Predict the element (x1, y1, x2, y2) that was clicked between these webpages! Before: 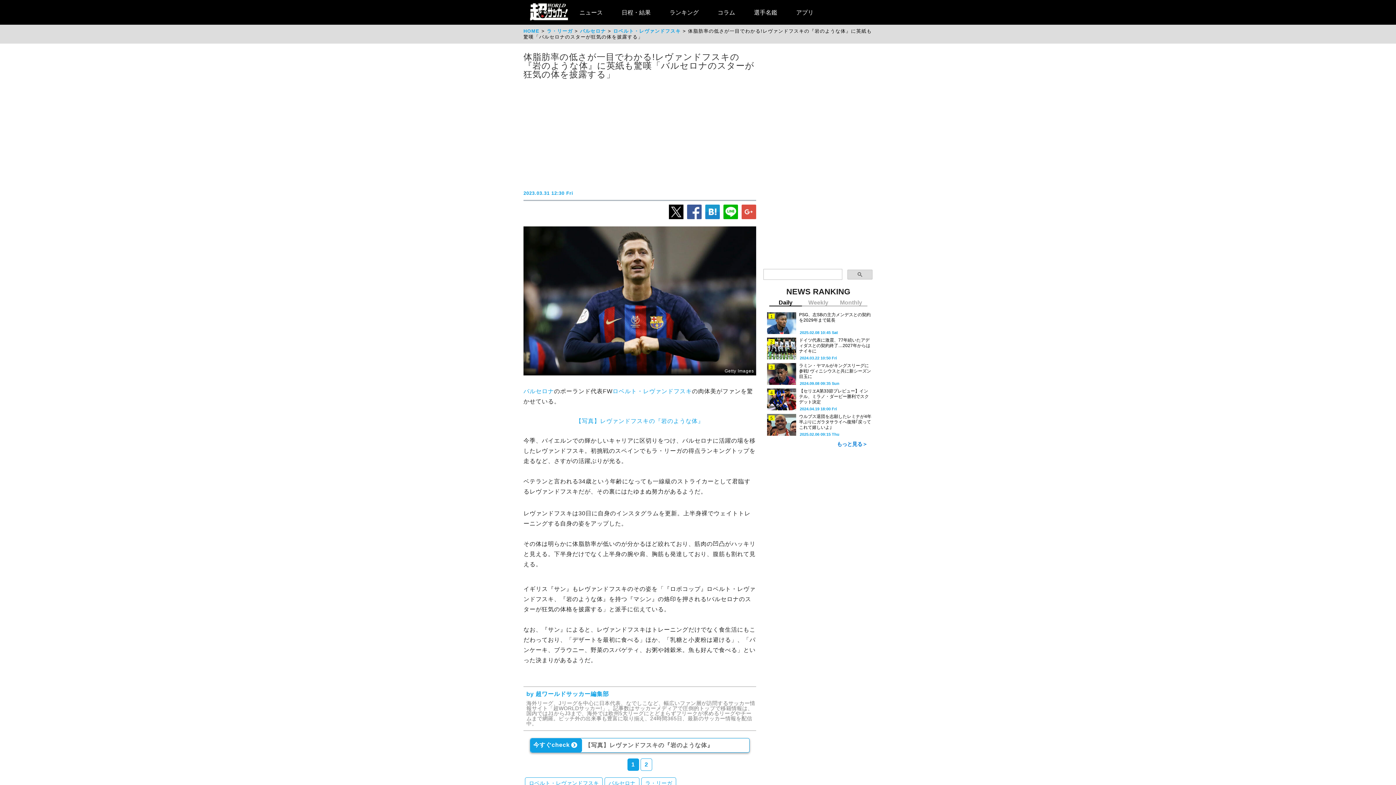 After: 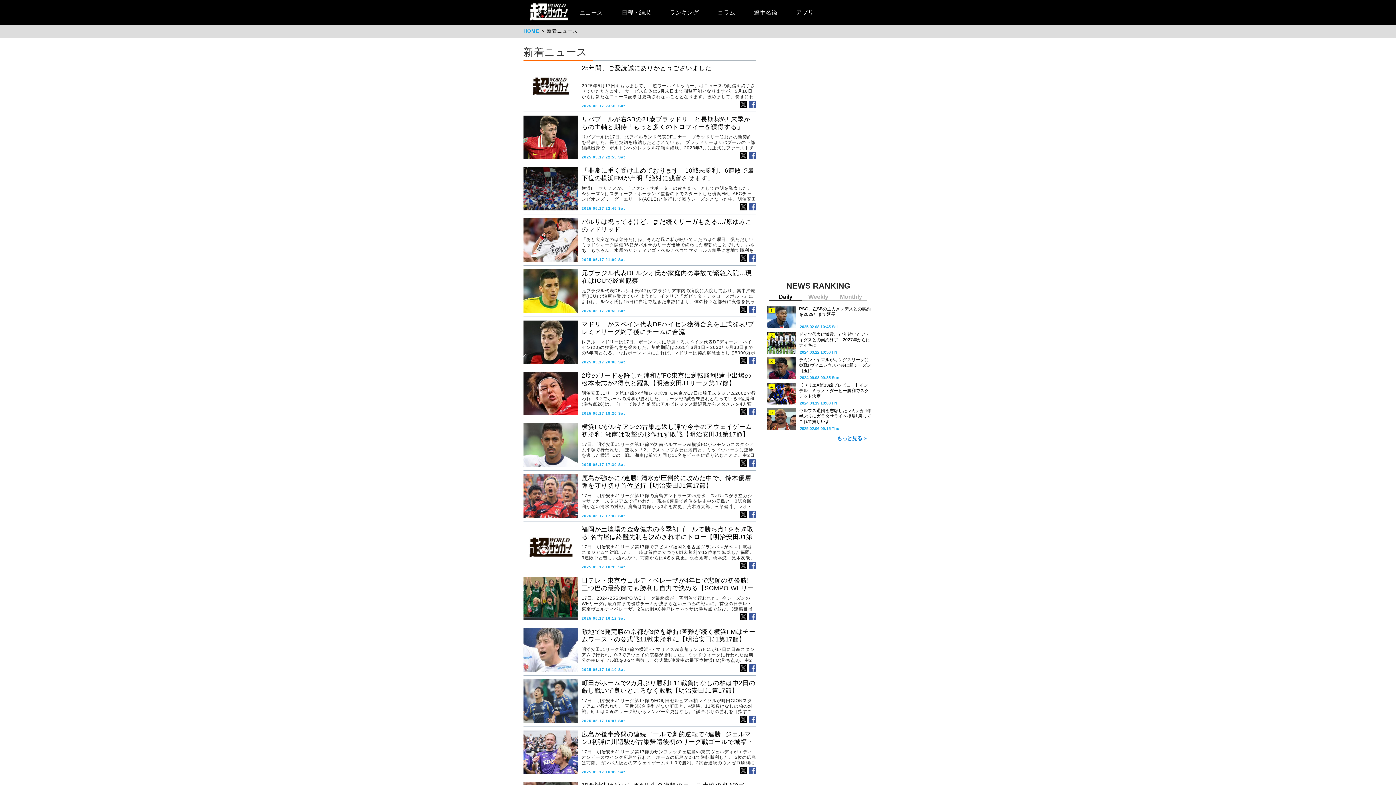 Action: label: ニュース bbox: (570, 1, 611, 23)